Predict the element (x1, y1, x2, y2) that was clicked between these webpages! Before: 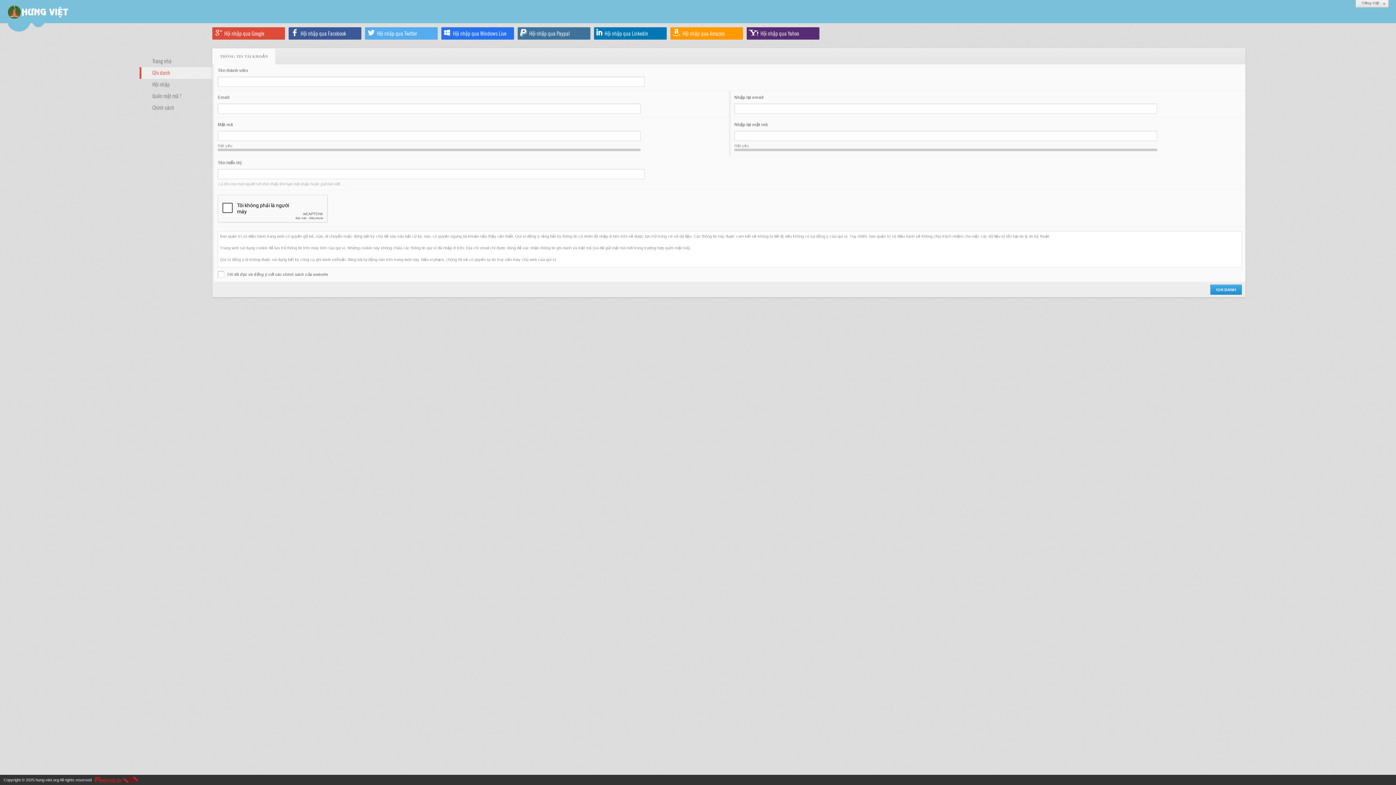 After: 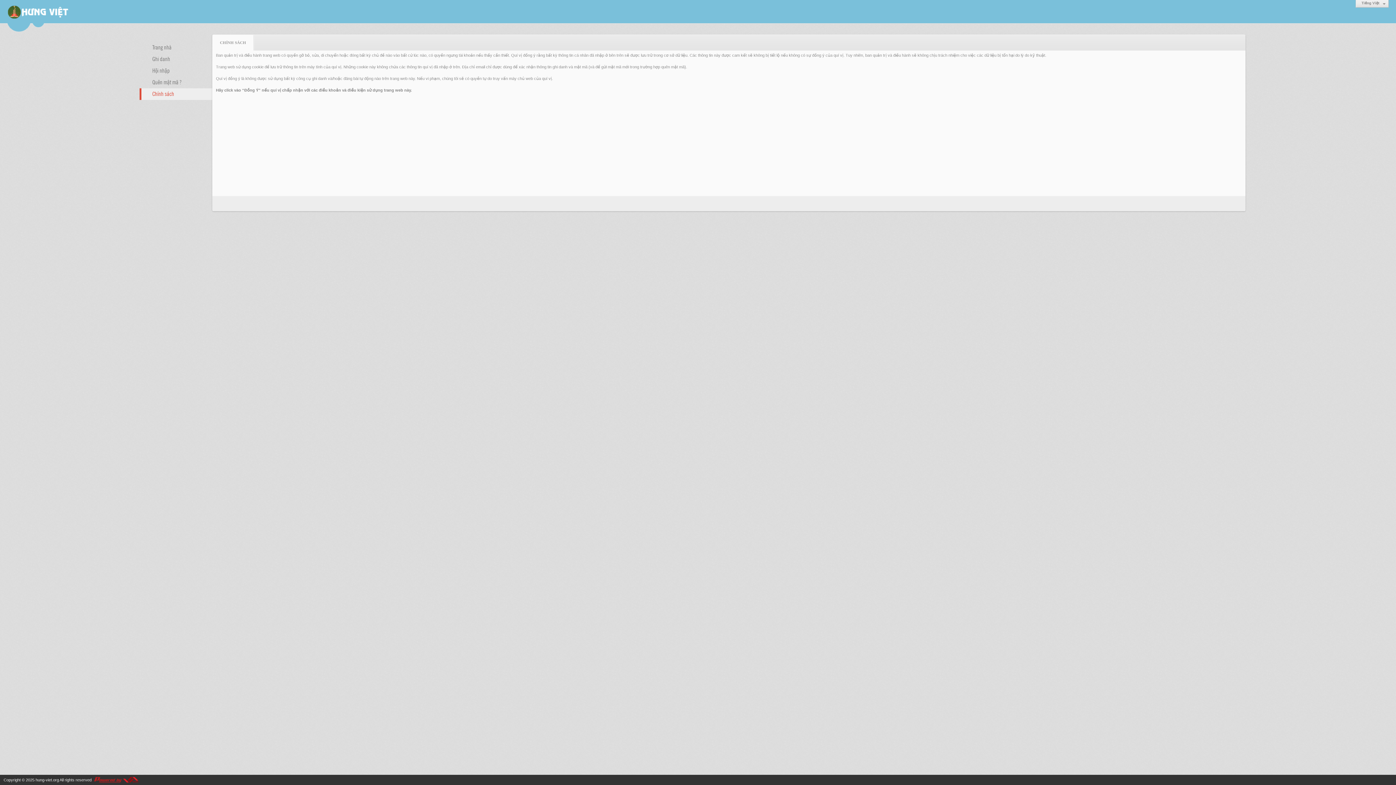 Action: bbox: (139, 102, 212, 113) label: Chính sách